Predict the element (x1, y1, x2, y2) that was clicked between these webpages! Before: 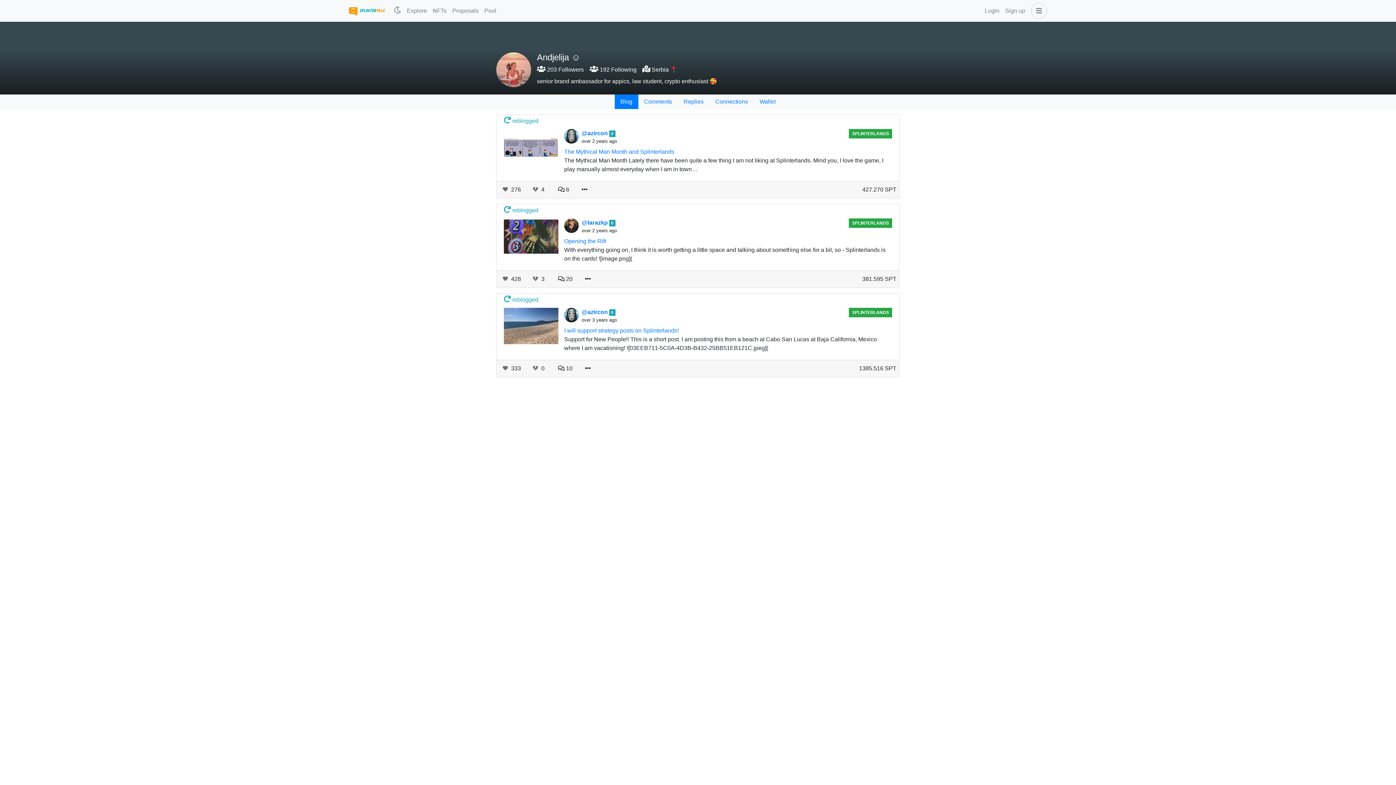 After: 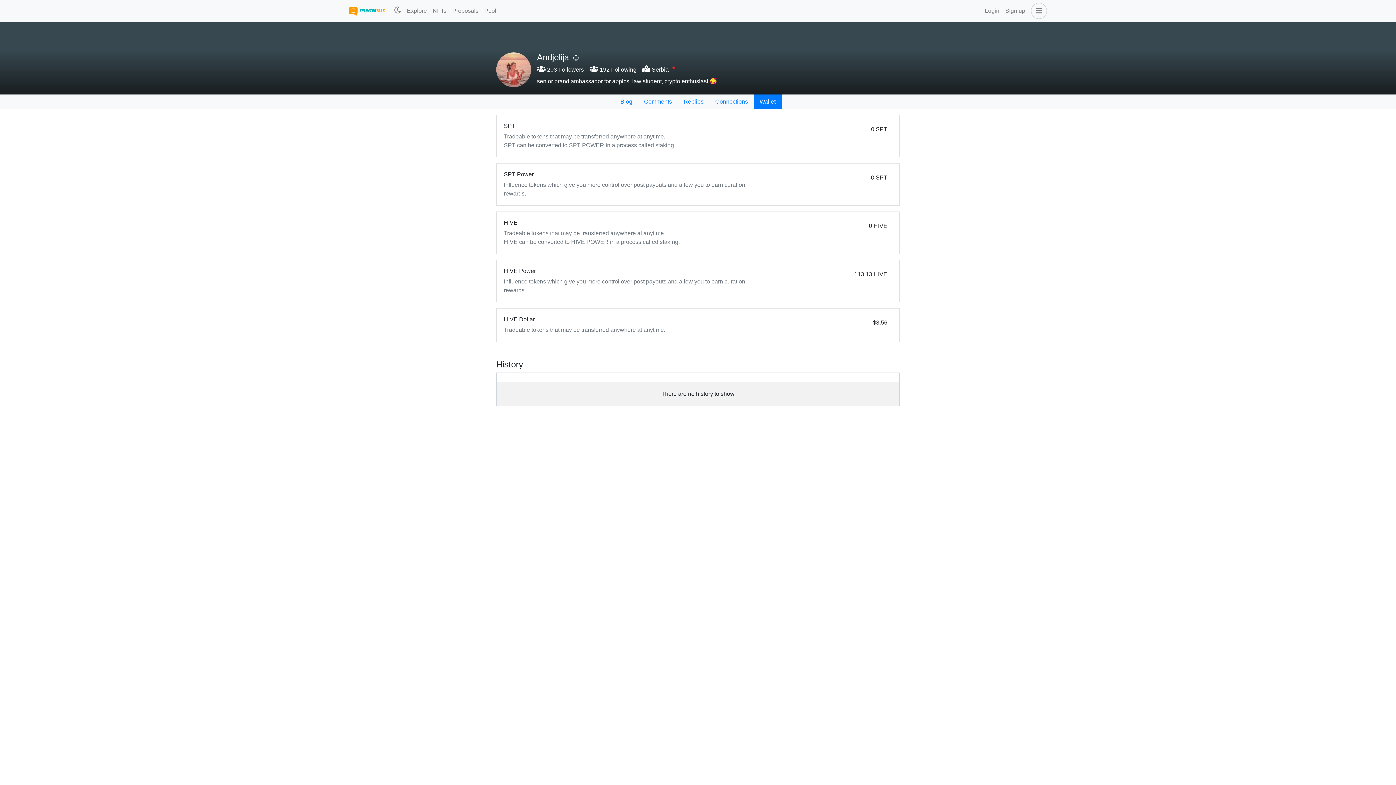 Action: bbox: (754, 94, 781, 109) label: Wallet